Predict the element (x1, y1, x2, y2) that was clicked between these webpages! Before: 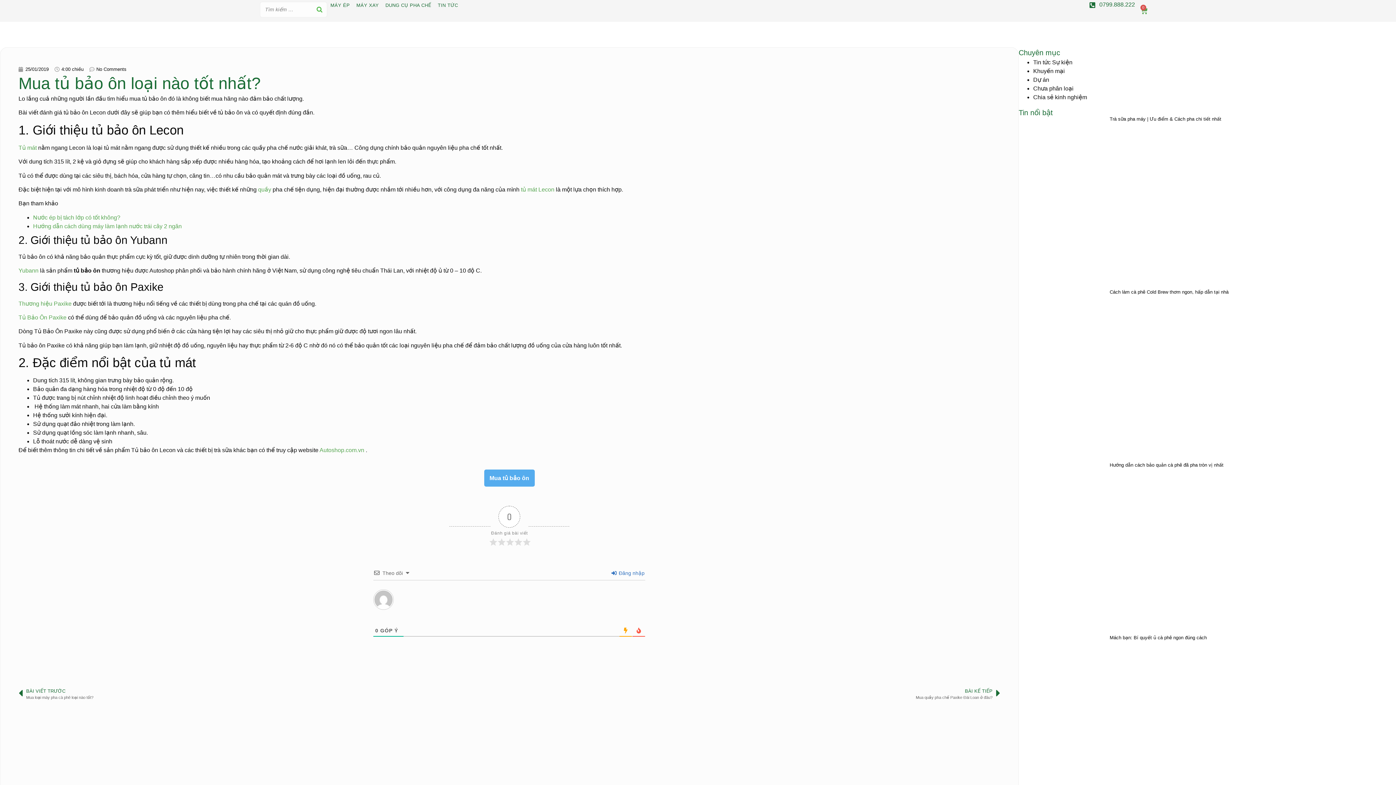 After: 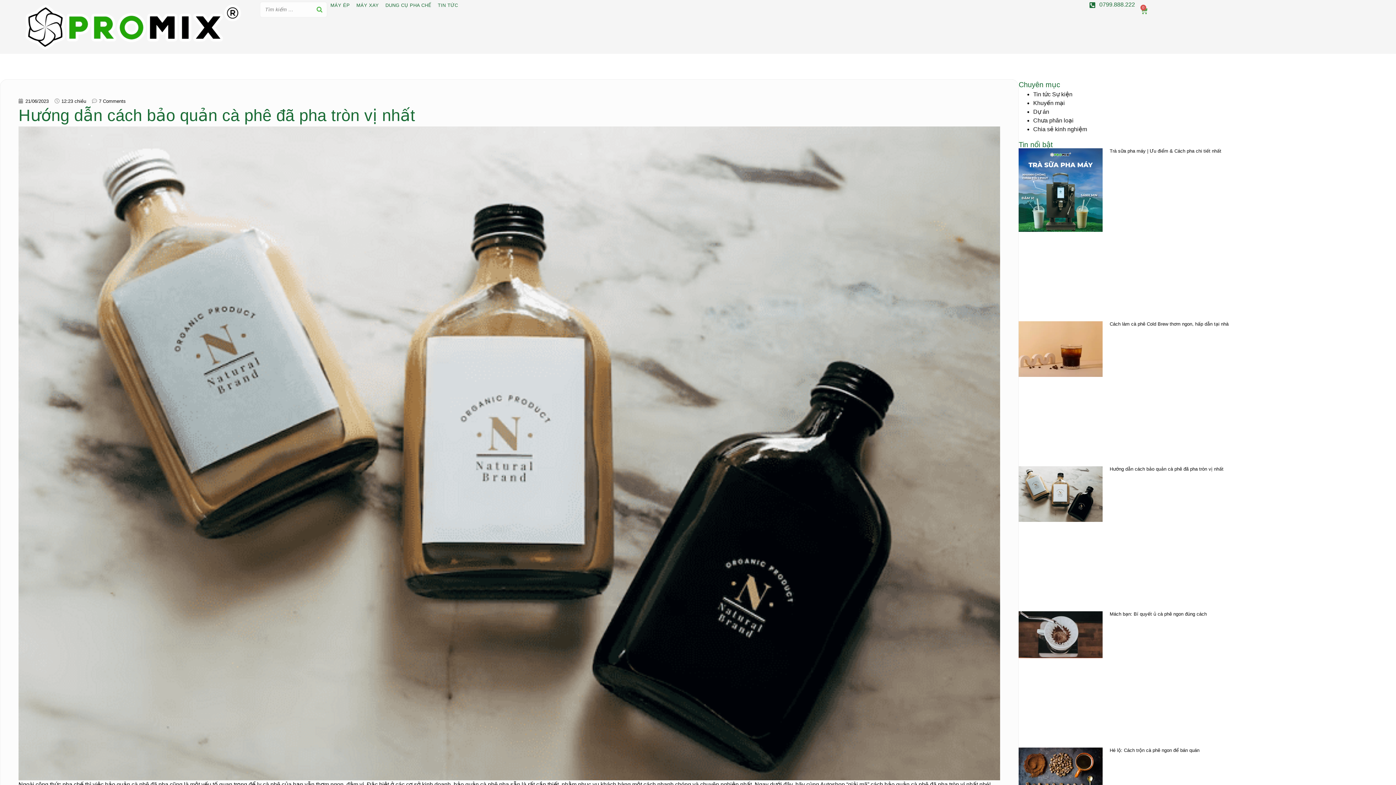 Action: bbox: (1018, 462, 1102, 629)